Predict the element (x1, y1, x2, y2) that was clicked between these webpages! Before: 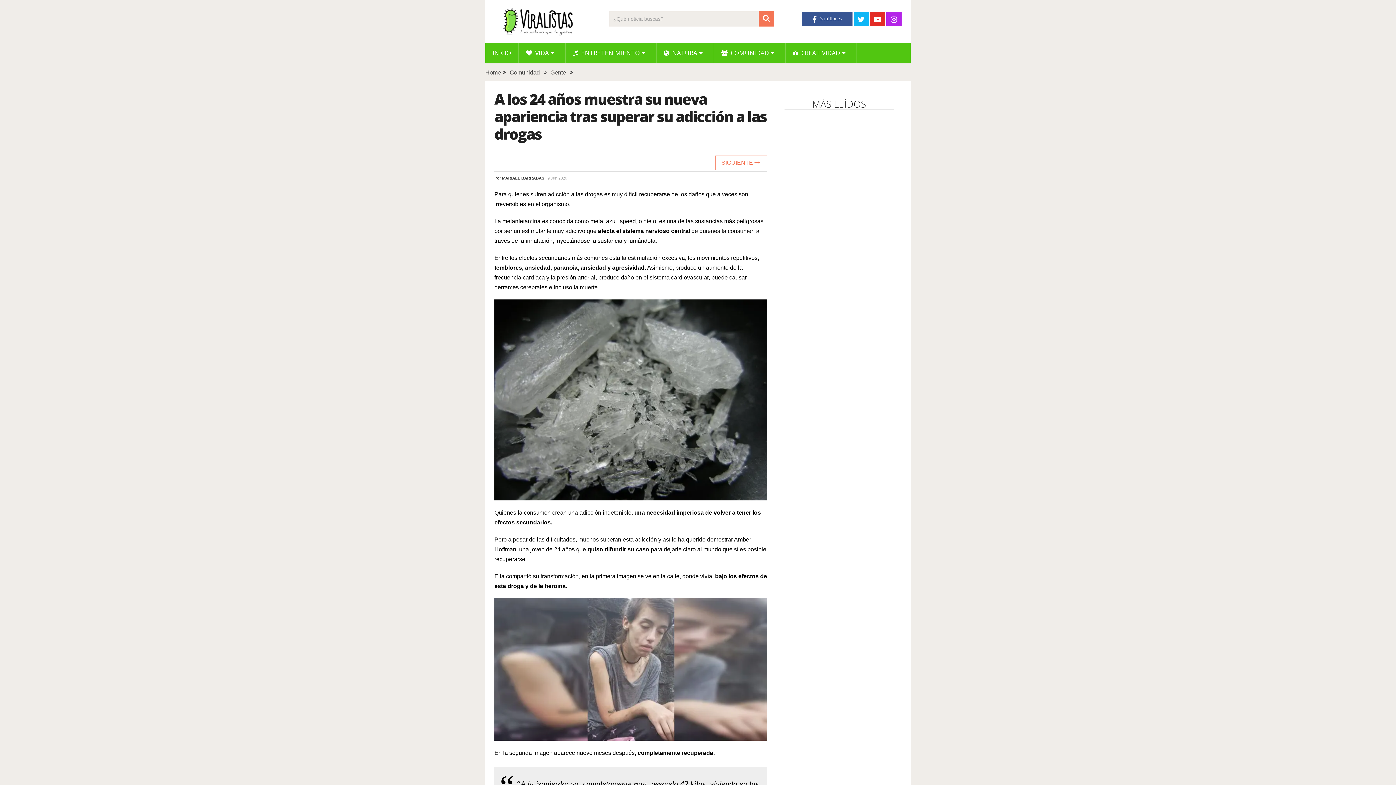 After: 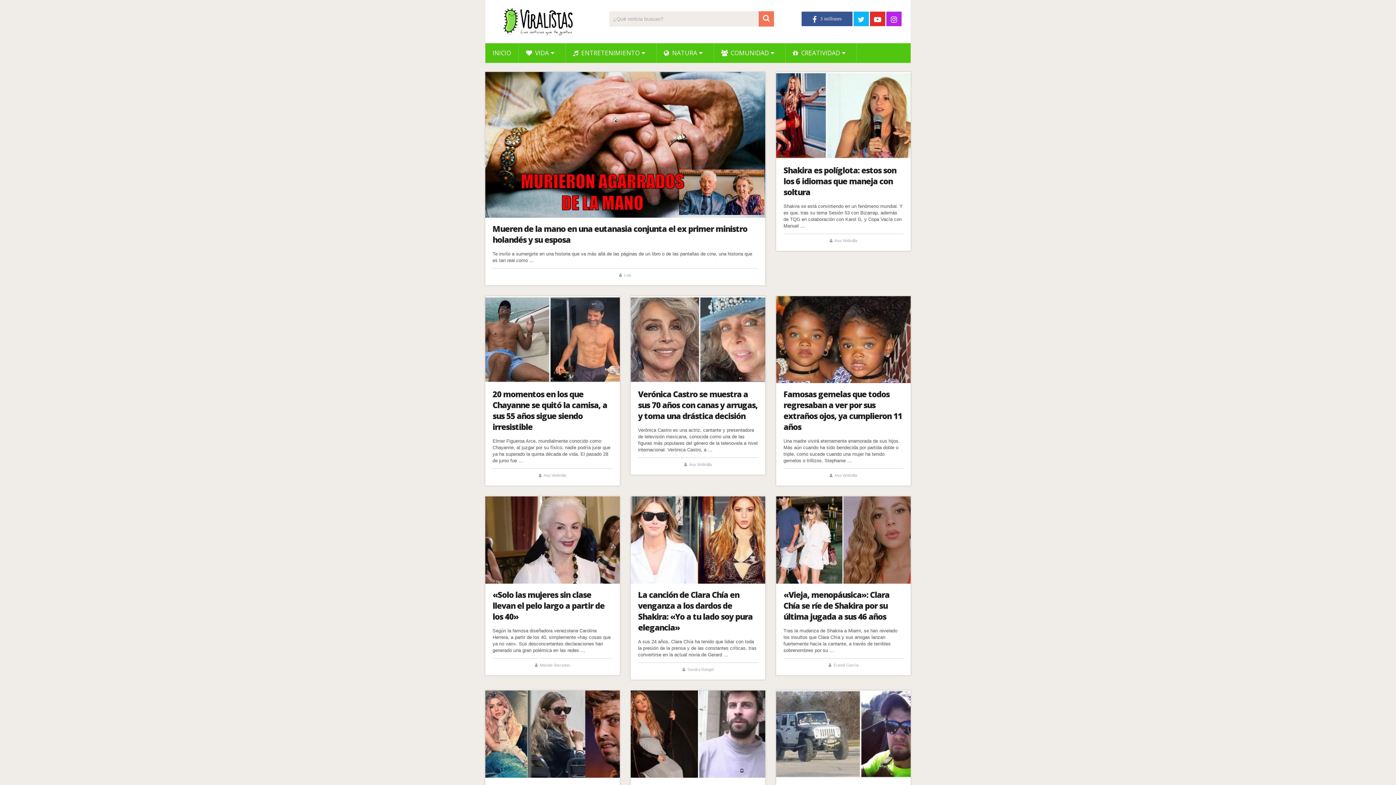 Action: label: MARIALE BARRADAS bbox: (502, 176, 544, 180)